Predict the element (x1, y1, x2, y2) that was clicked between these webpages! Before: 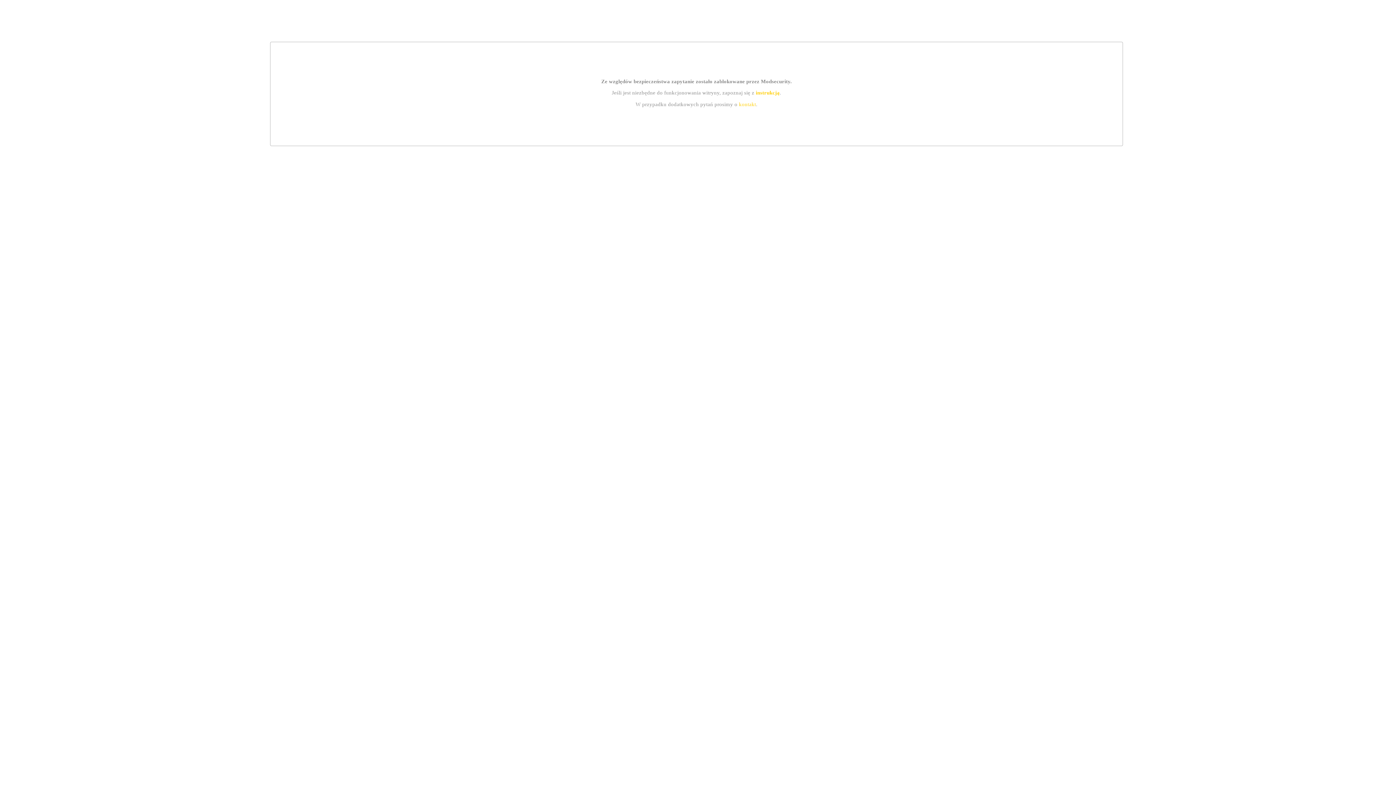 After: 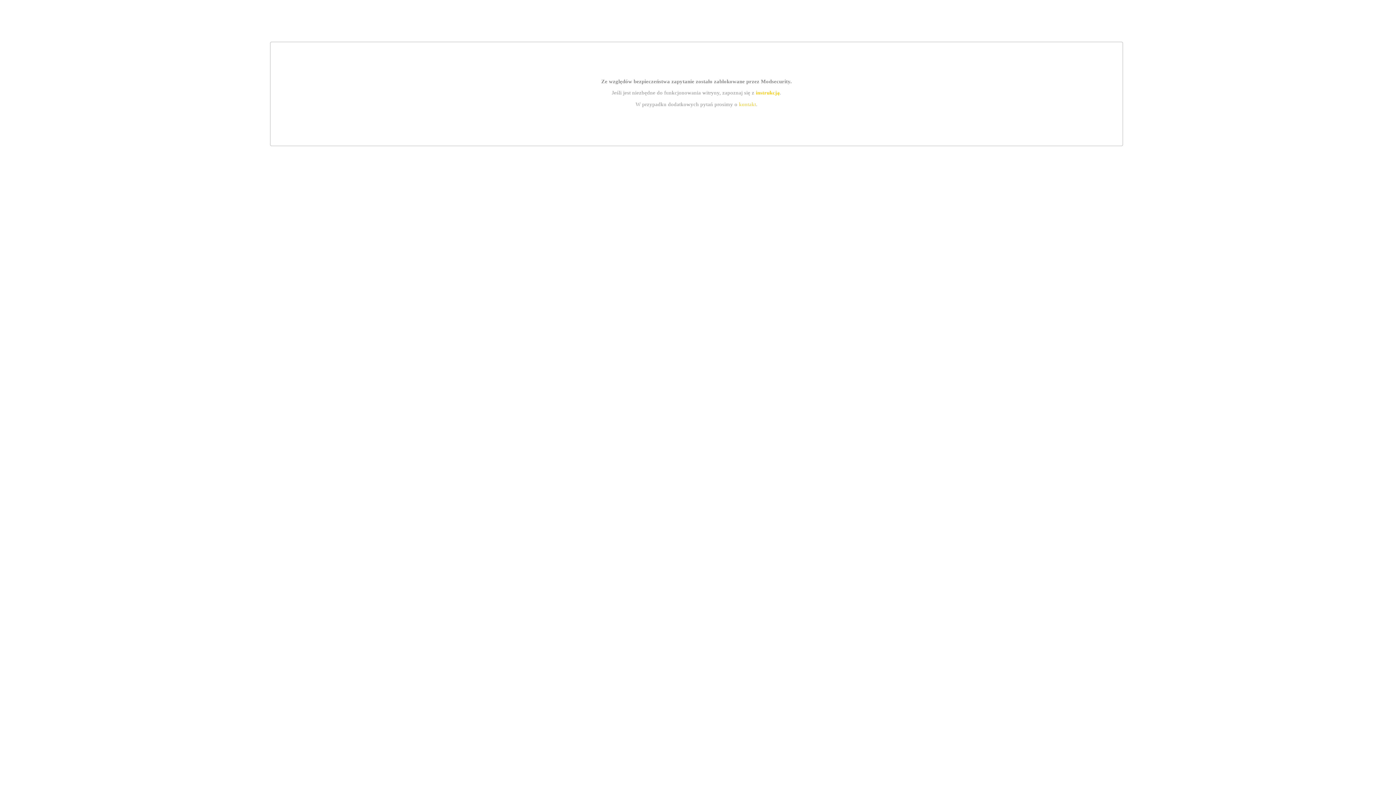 Action: bbox: (755, 89, 779, 95) label: instrukcją